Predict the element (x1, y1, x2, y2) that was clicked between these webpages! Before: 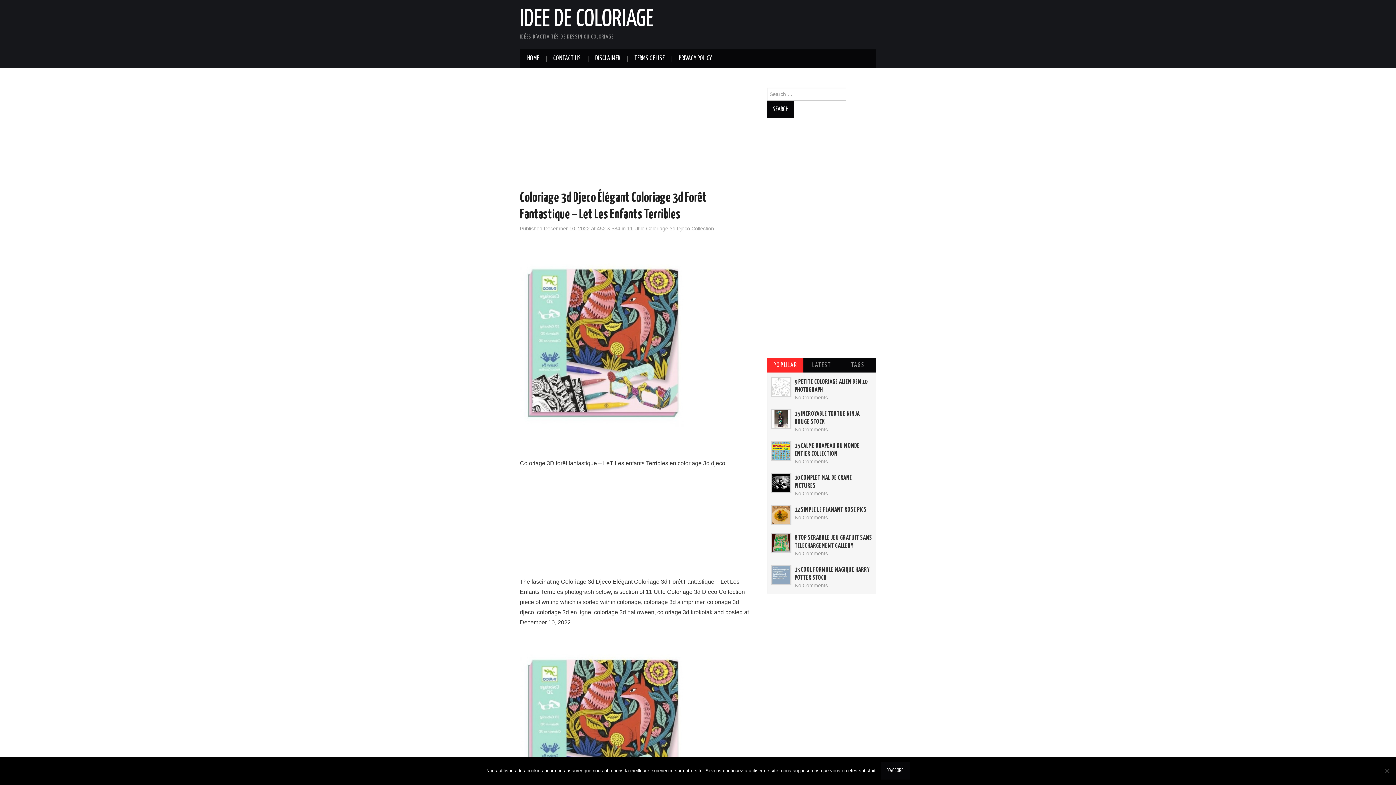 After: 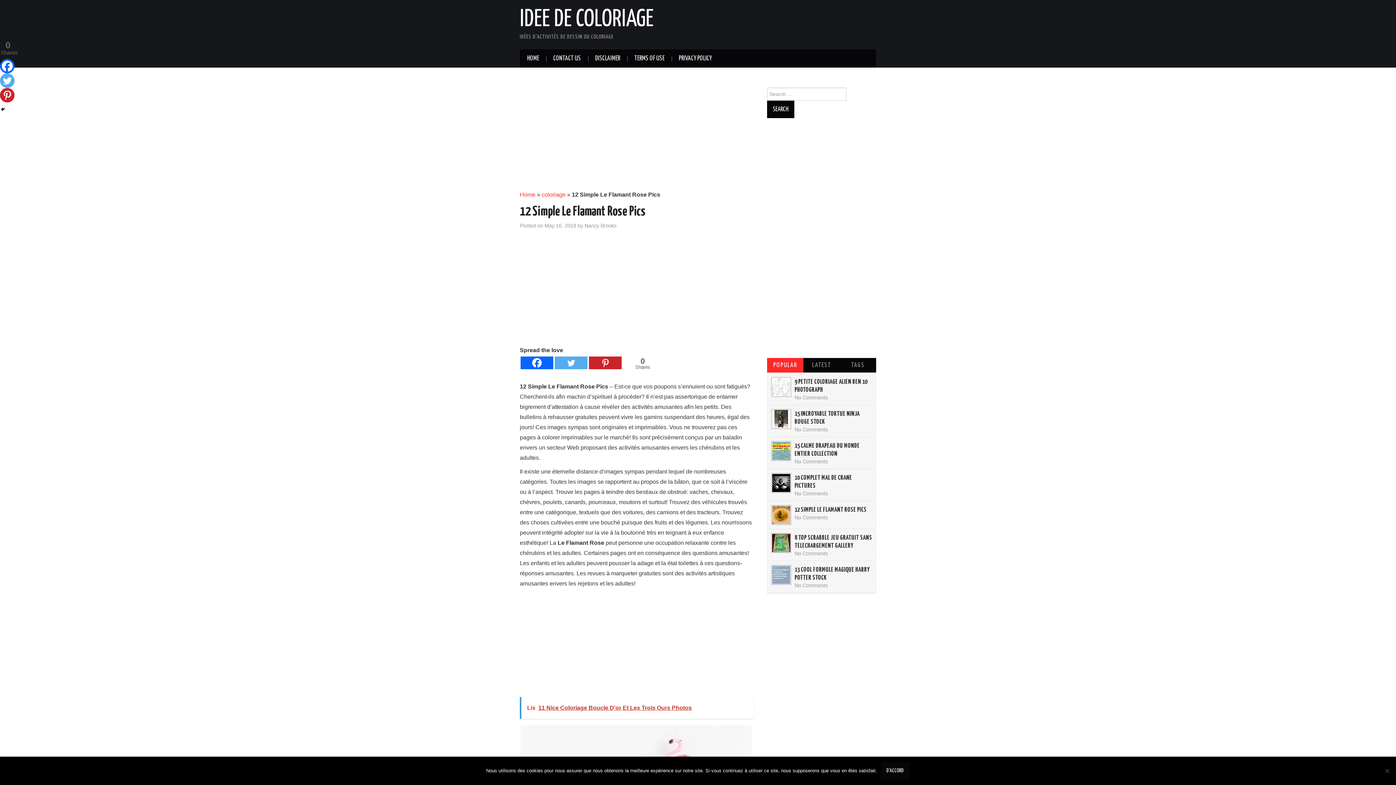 Action: label: 12 SIMPLE LE FLAMANT ROSE PICS bbox: (794, 506, 866, 513)